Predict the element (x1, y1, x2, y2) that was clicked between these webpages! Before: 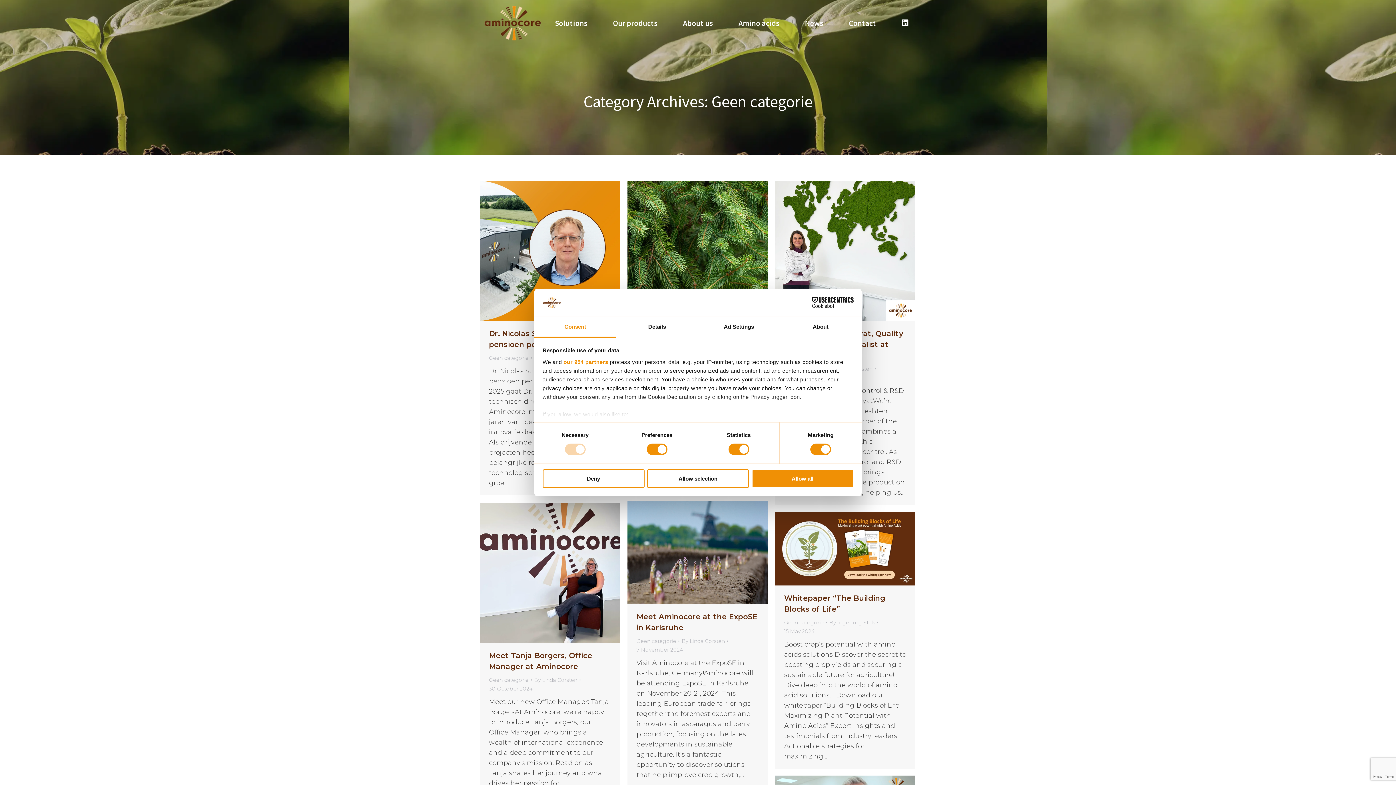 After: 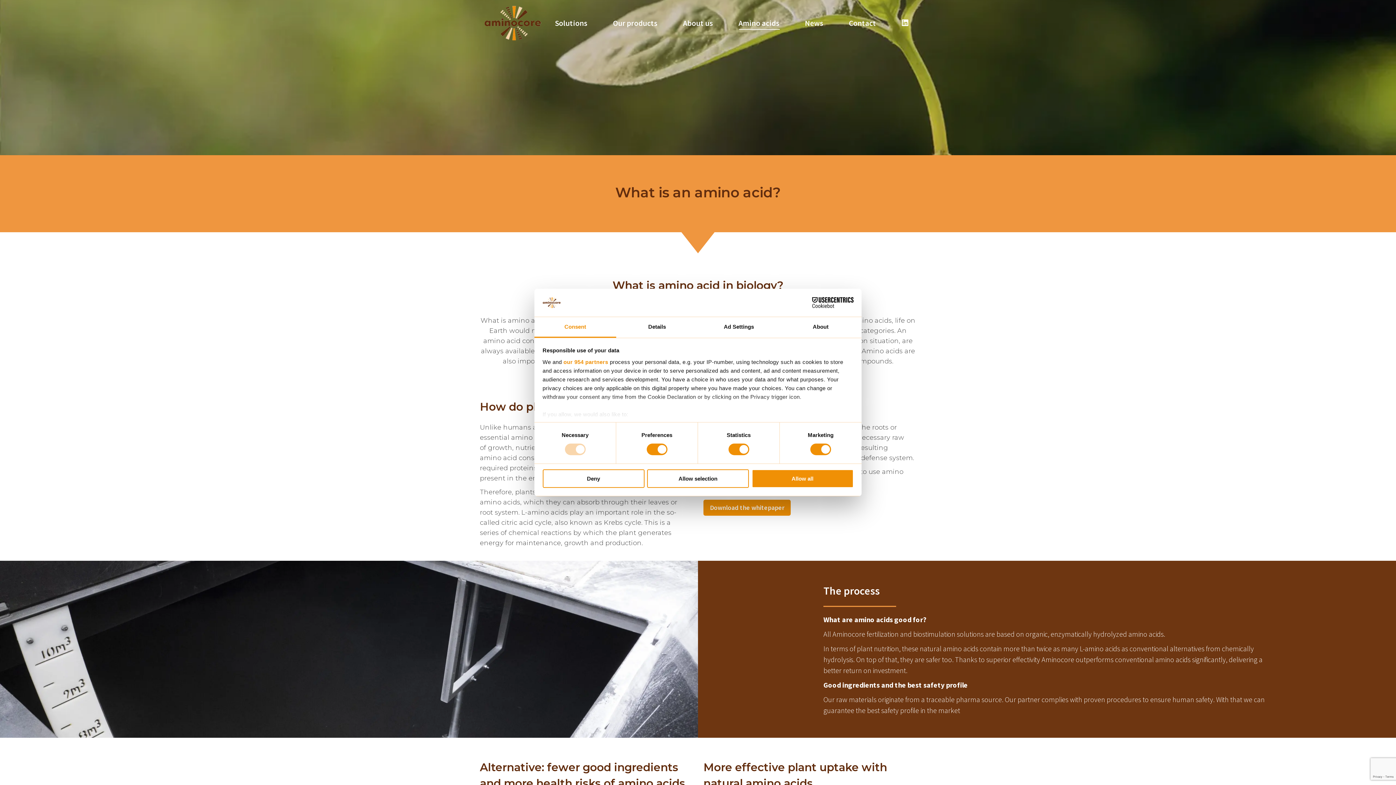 Action: bbox: (730, 6, 787, 39) label: Amino acids